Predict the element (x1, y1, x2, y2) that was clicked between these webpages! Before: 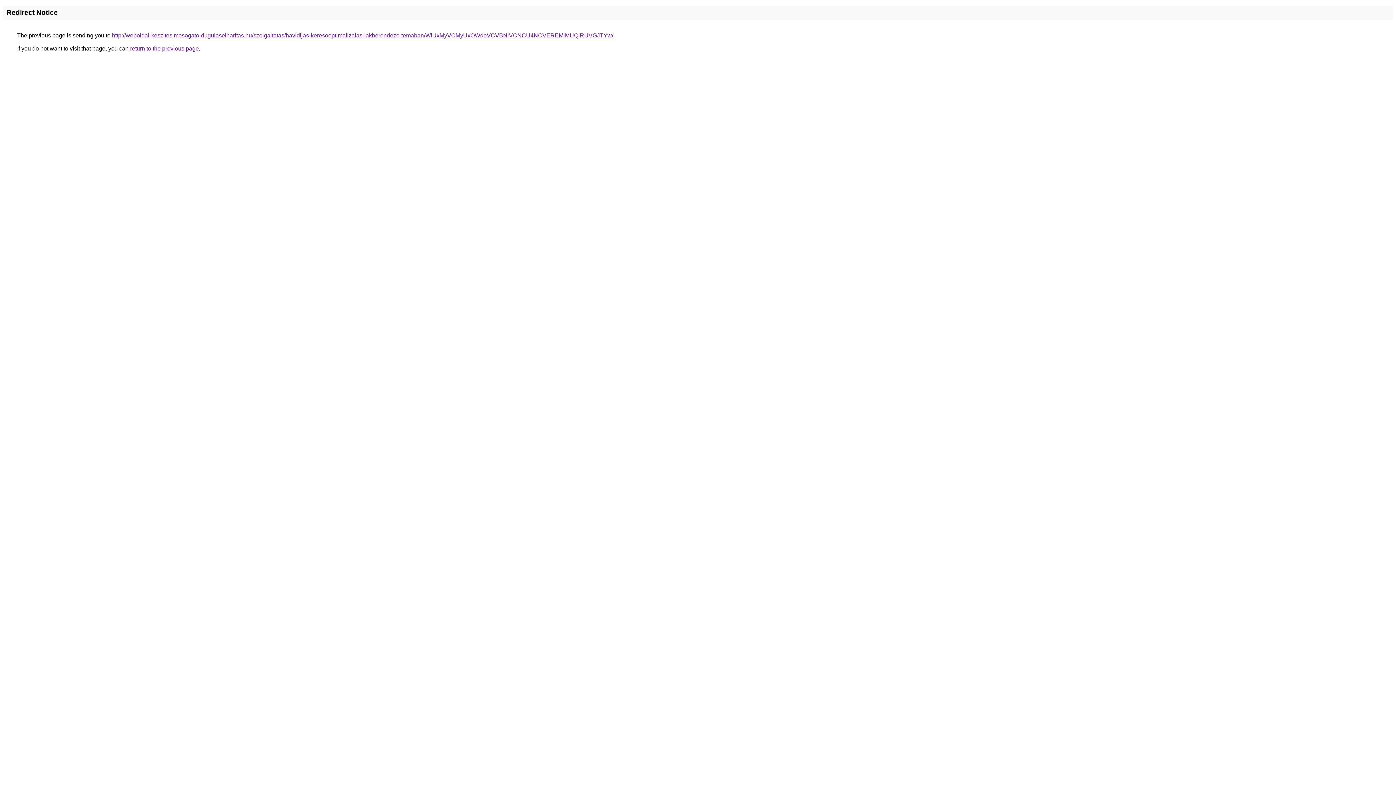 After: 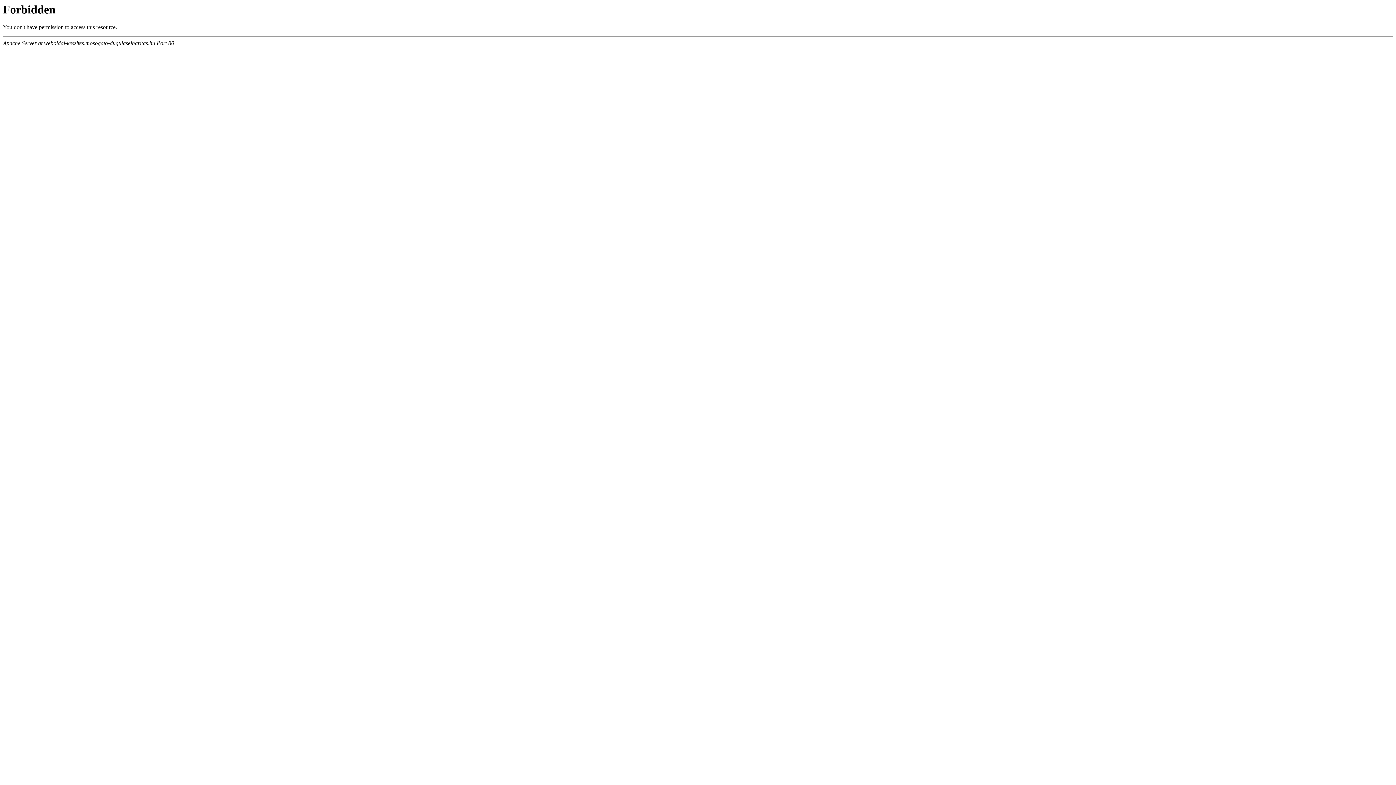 Action: bbox: (112, 32, 613, 38) label: http://weboldal-keszites.mosogato-dugulaselharitas.hu/szolgaltatas/havidijas-keresooptimalizalas-lakberendezo-temaban/WiUxMyVCMyUxOWdoVCVBNiVCNCU4NCVEREMlMUQlRUVGJTYw/